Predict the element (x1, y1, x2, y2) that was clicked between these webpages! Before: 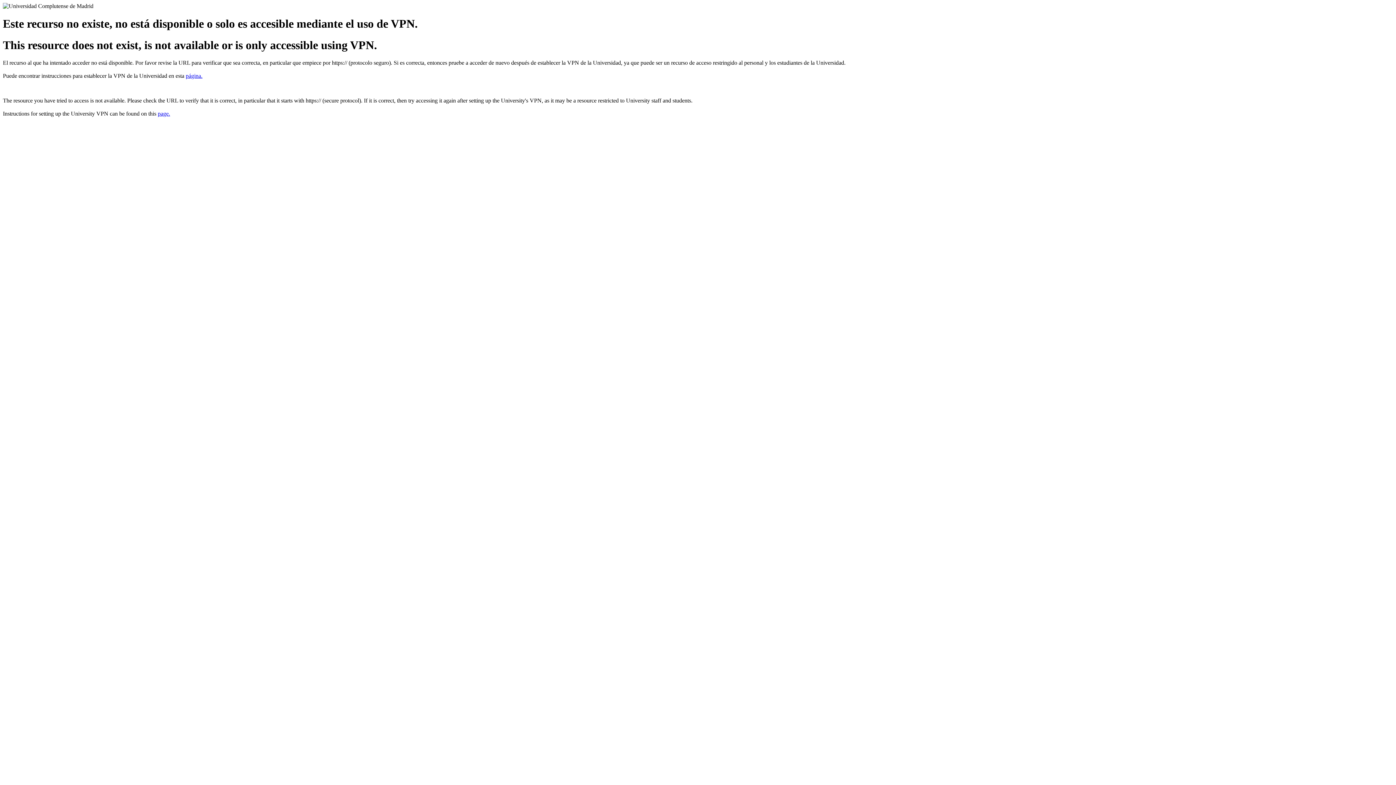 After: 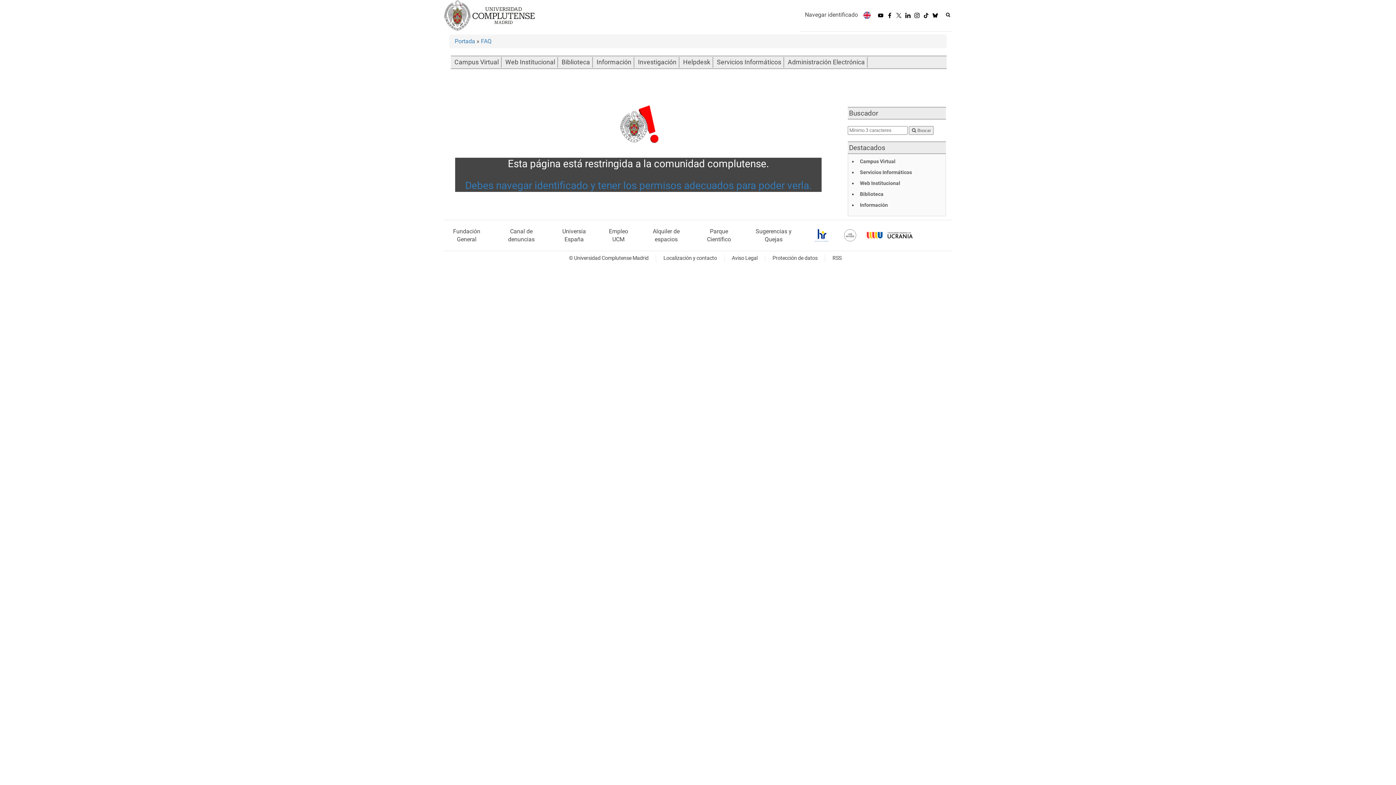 Action: label: página. bbox: (185, 72, 202, 79)